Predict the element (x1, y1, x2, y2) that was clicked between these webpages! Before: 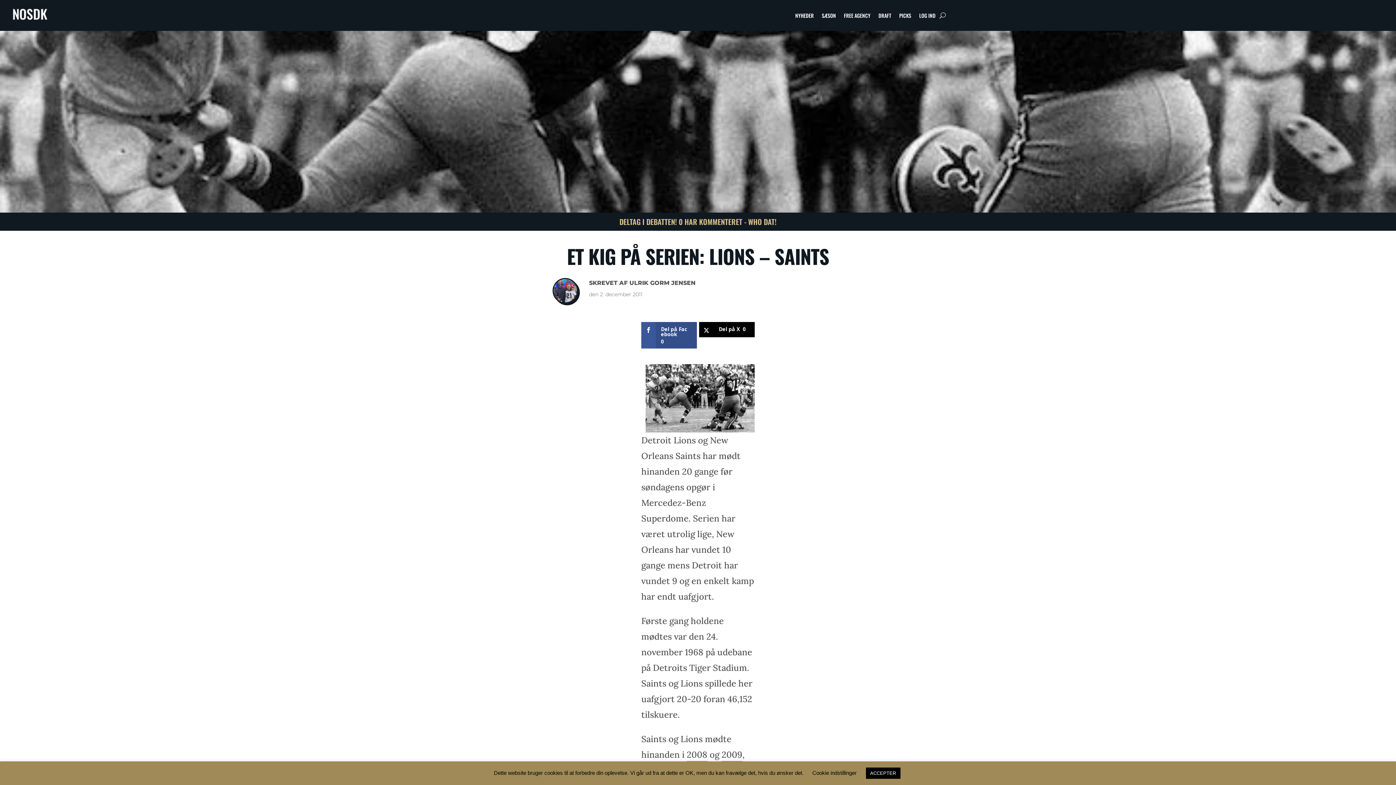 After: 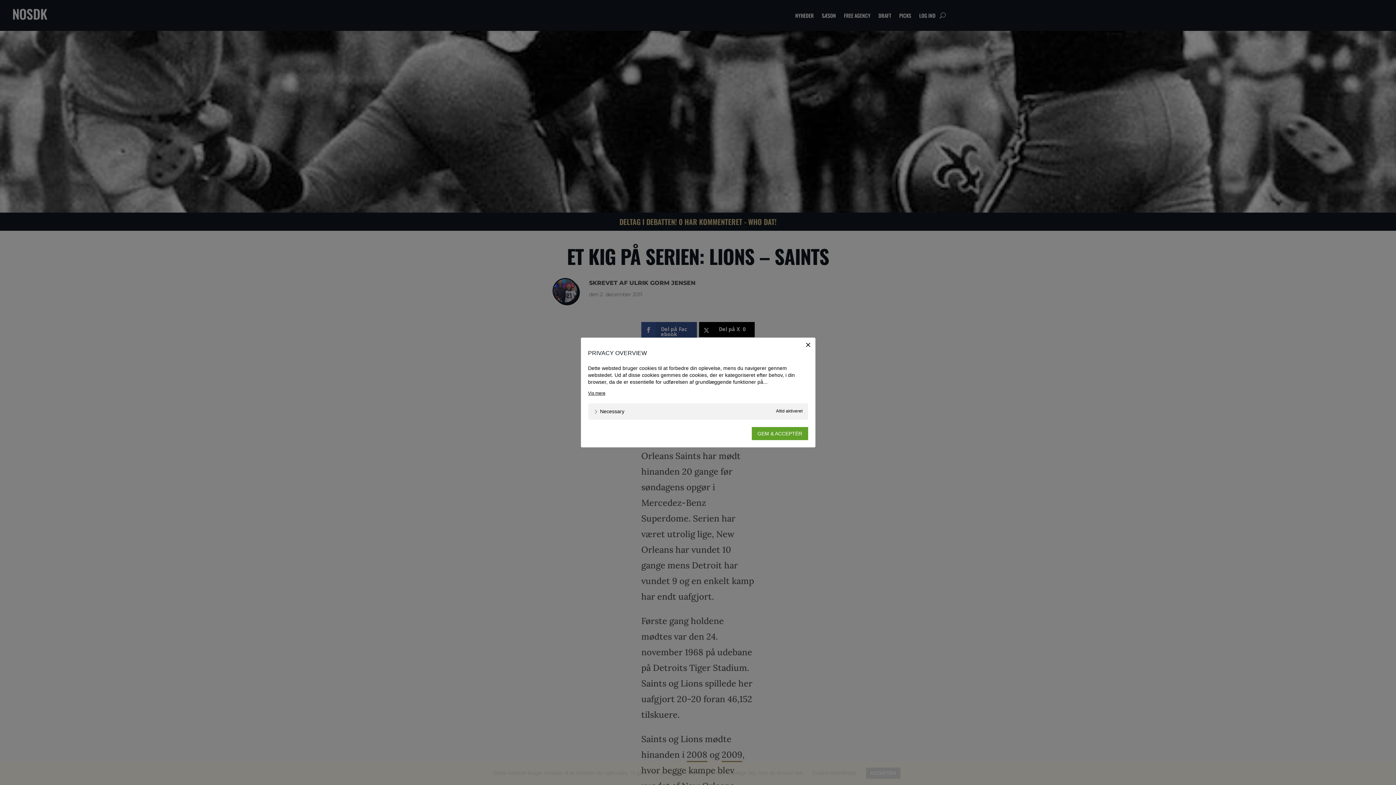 Action: bbox: (812, 770, 856, 776) label: Cookie indstillinger